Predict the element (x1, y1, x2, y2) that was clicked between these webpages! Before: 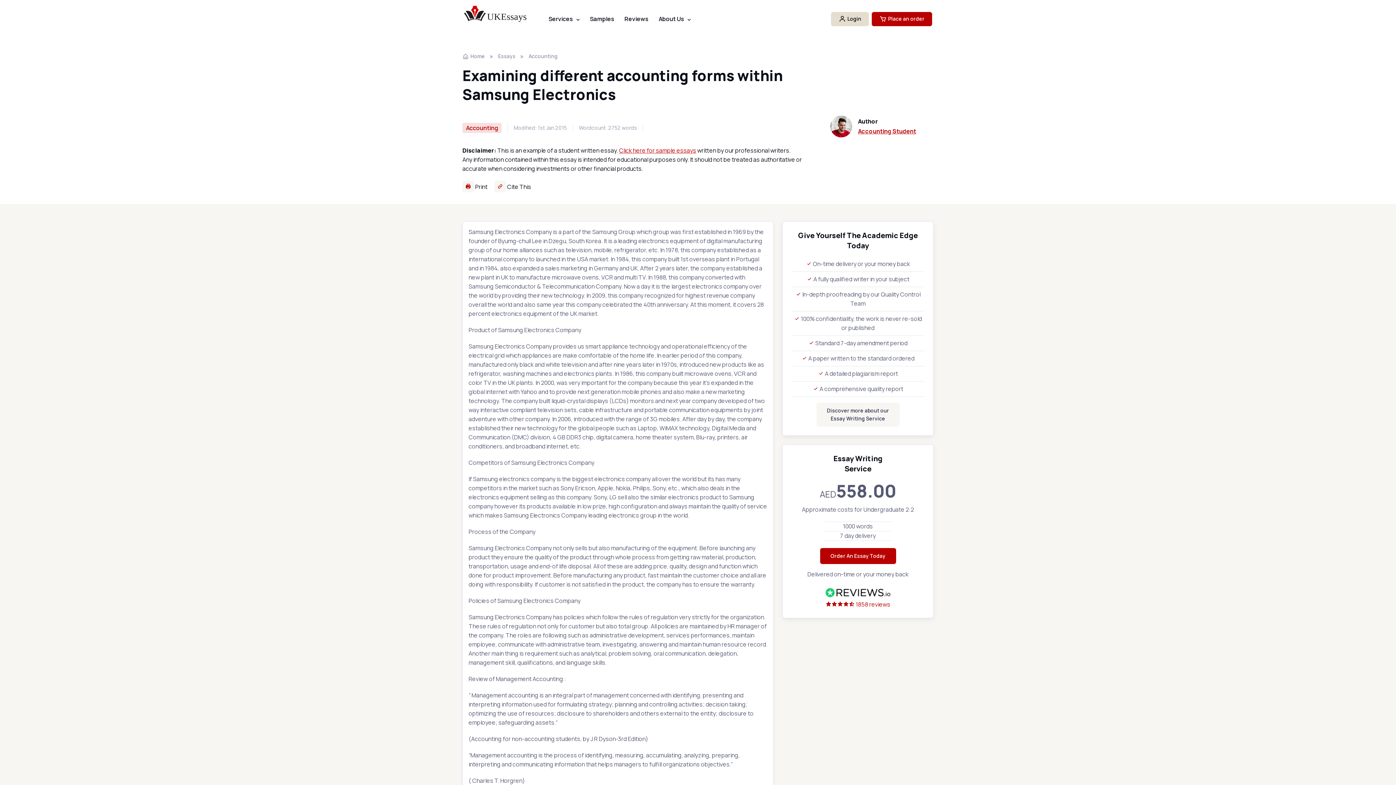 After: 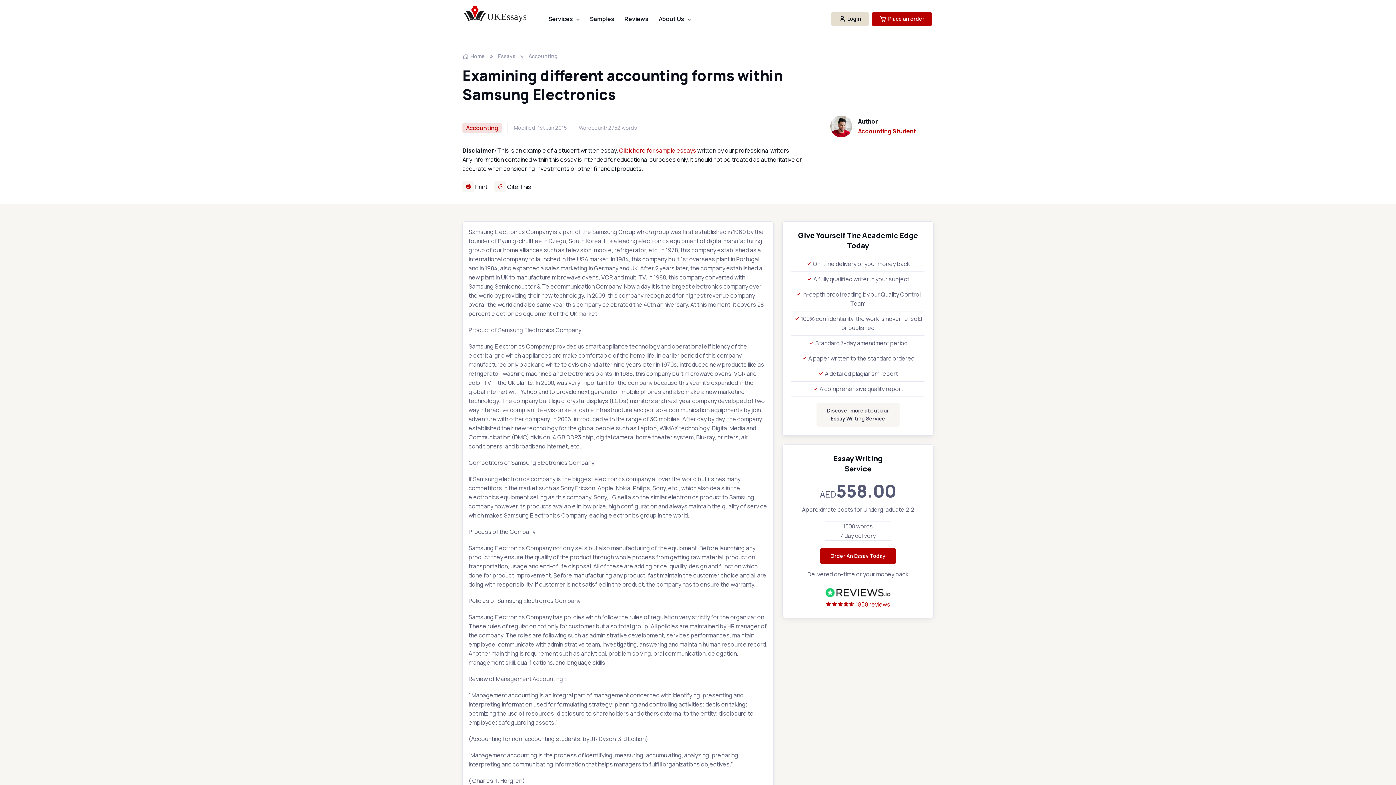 Action: label:  Print bbox: (462, 180, 487, 192)